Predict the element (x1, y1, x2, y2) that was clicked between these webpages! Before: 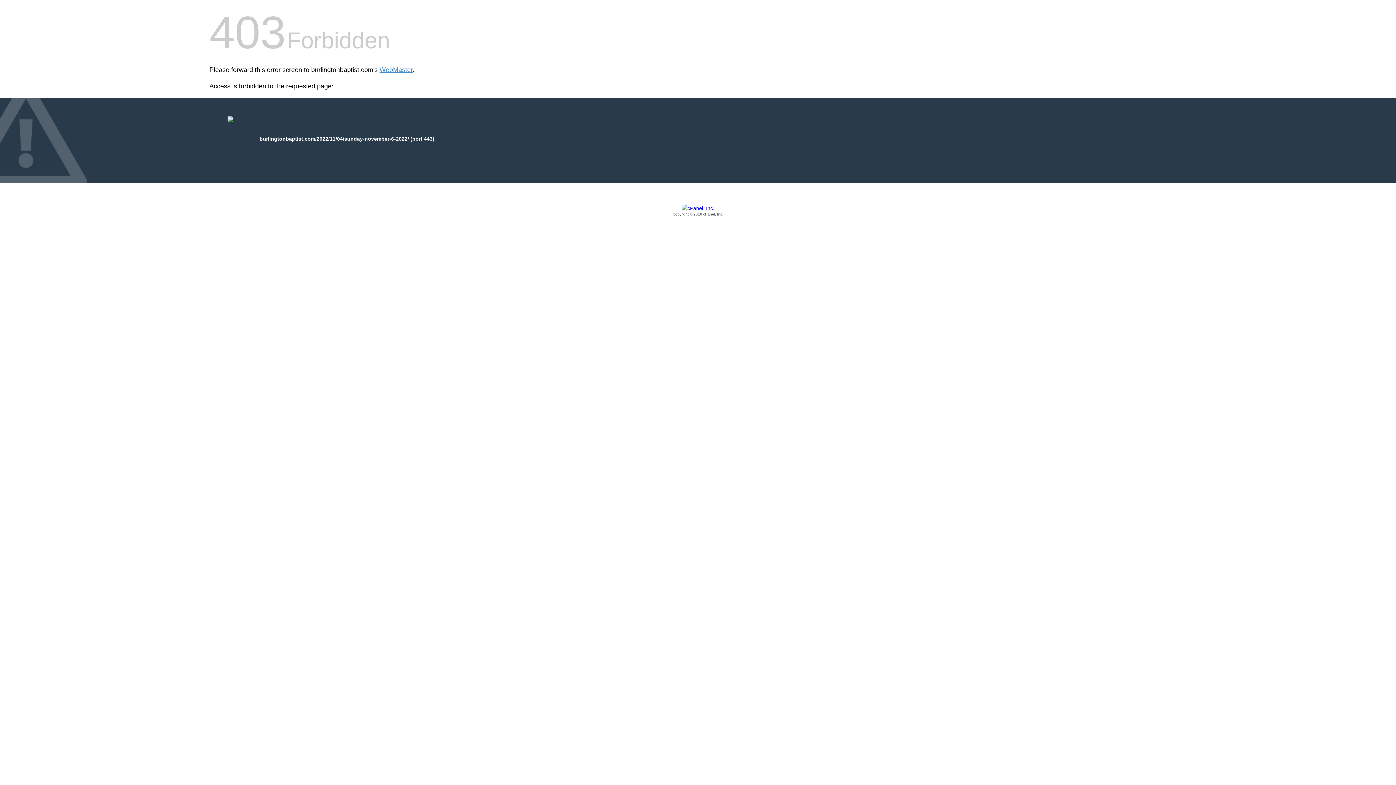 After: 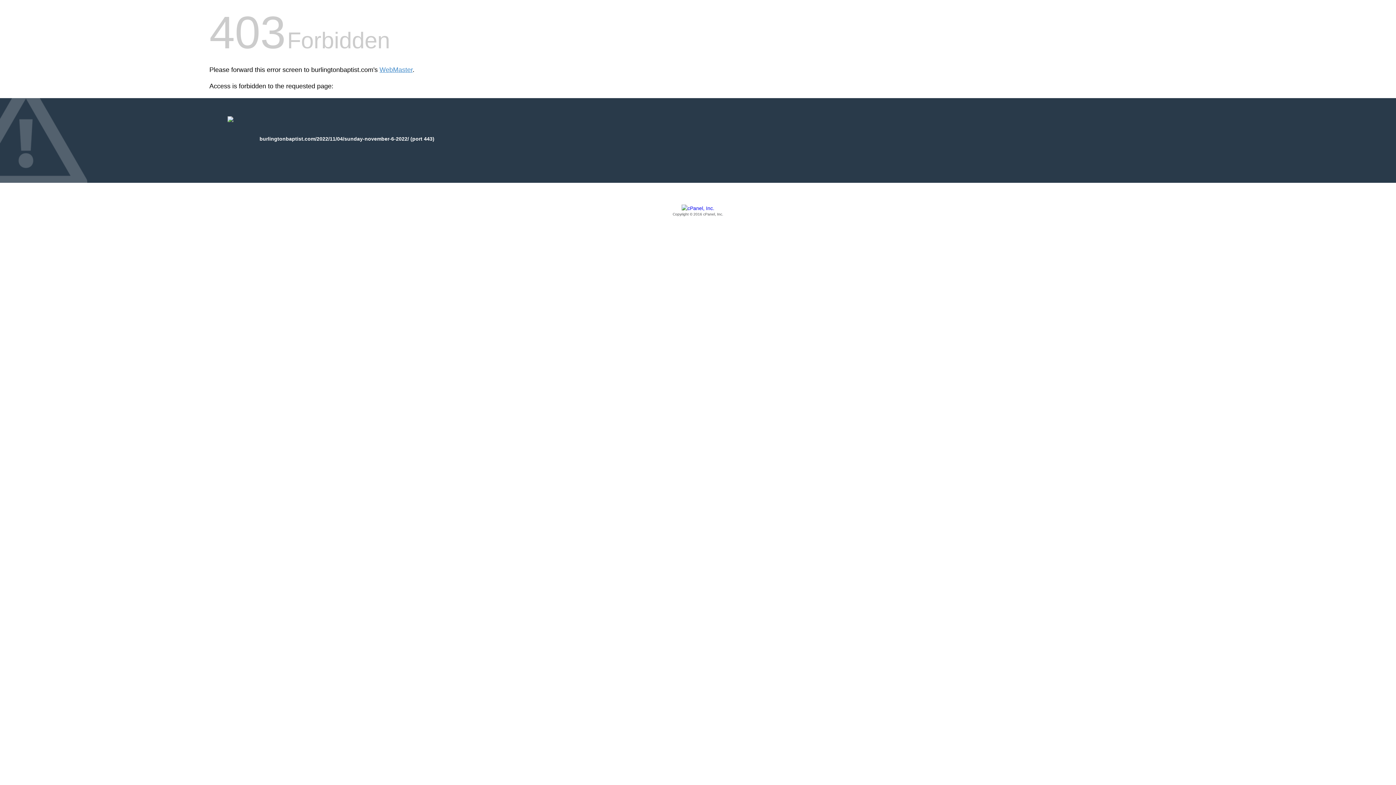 Action: bbox: (209, 205, 1186, 217) label: Copyright © 2016 cPanel, Inc.